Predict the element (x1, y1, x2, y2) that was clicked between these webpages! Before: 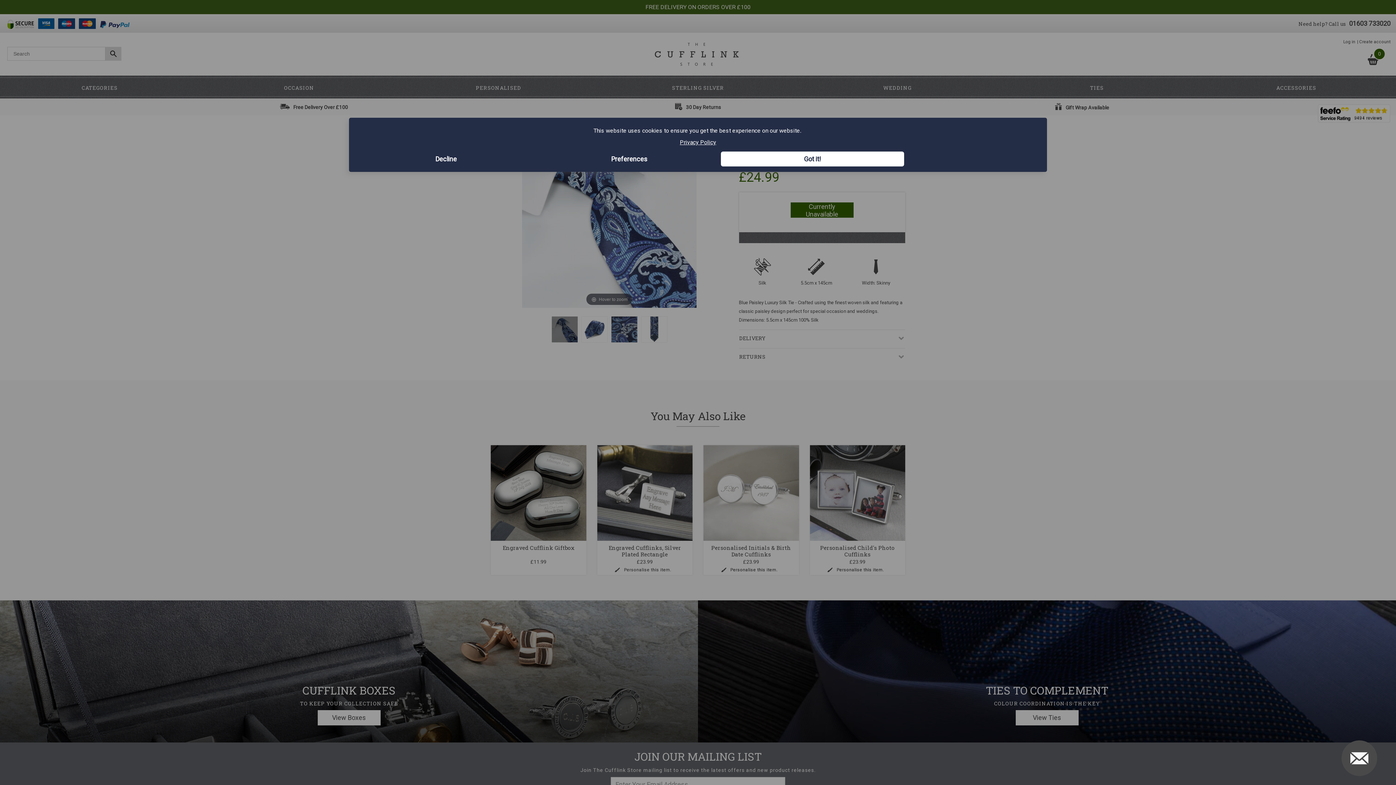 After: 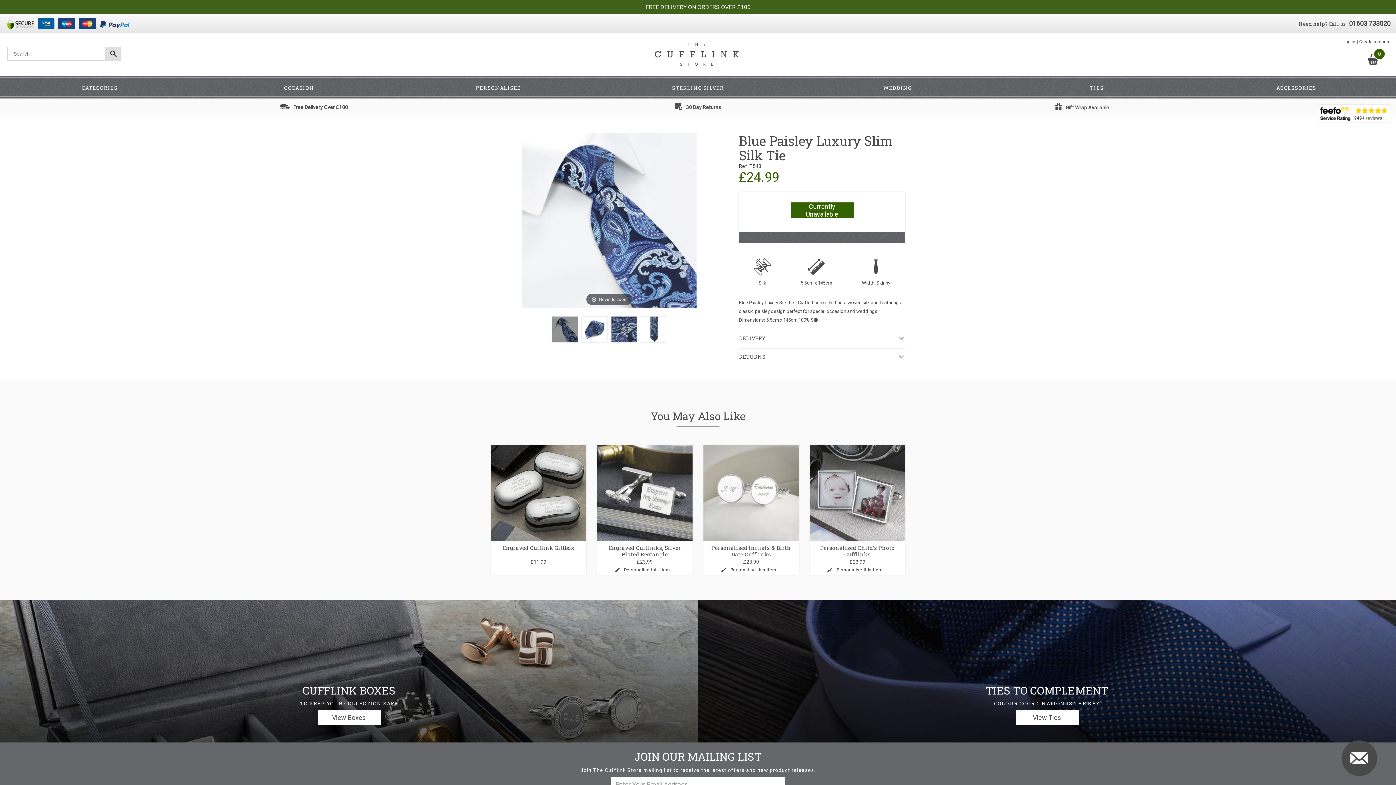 Action: label: Got it! bbox: (721, 151, 904, 166)